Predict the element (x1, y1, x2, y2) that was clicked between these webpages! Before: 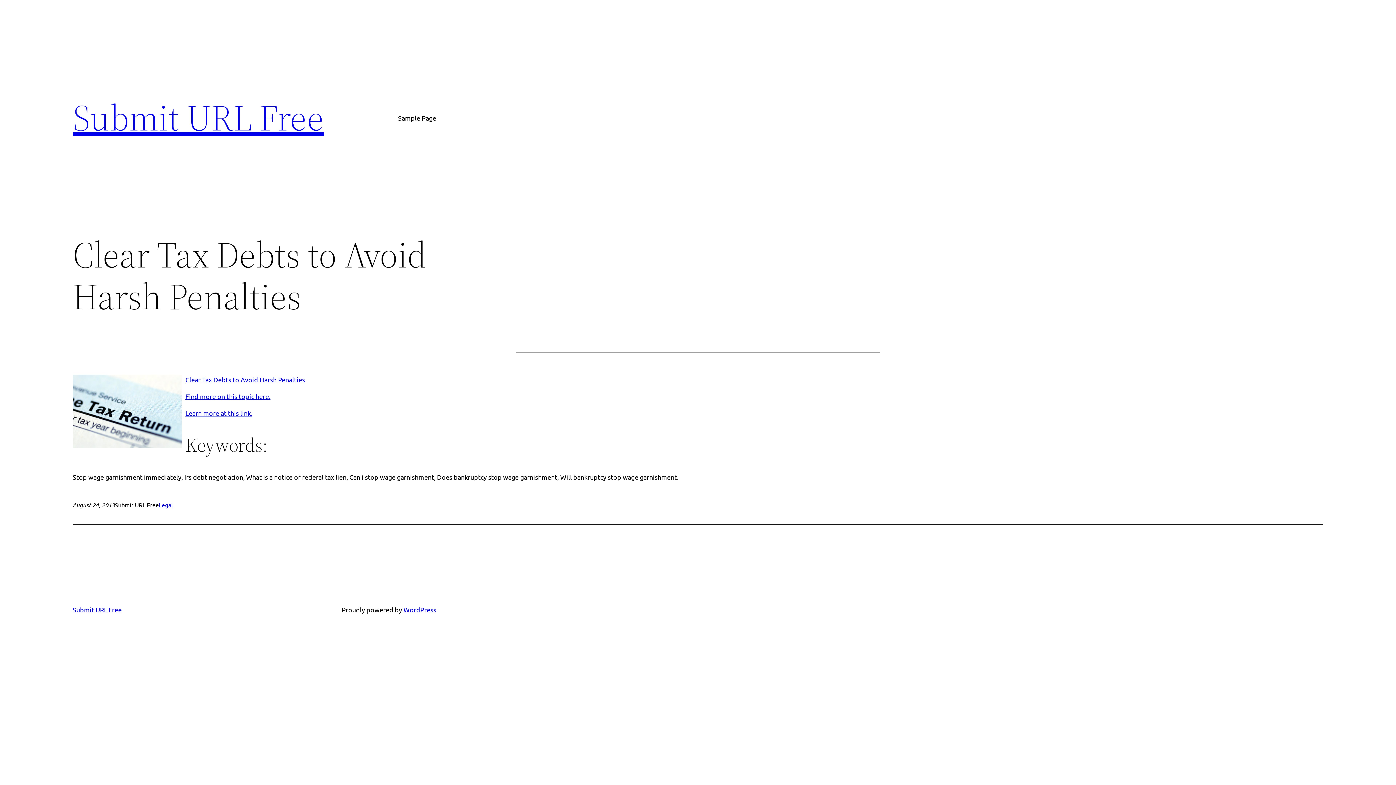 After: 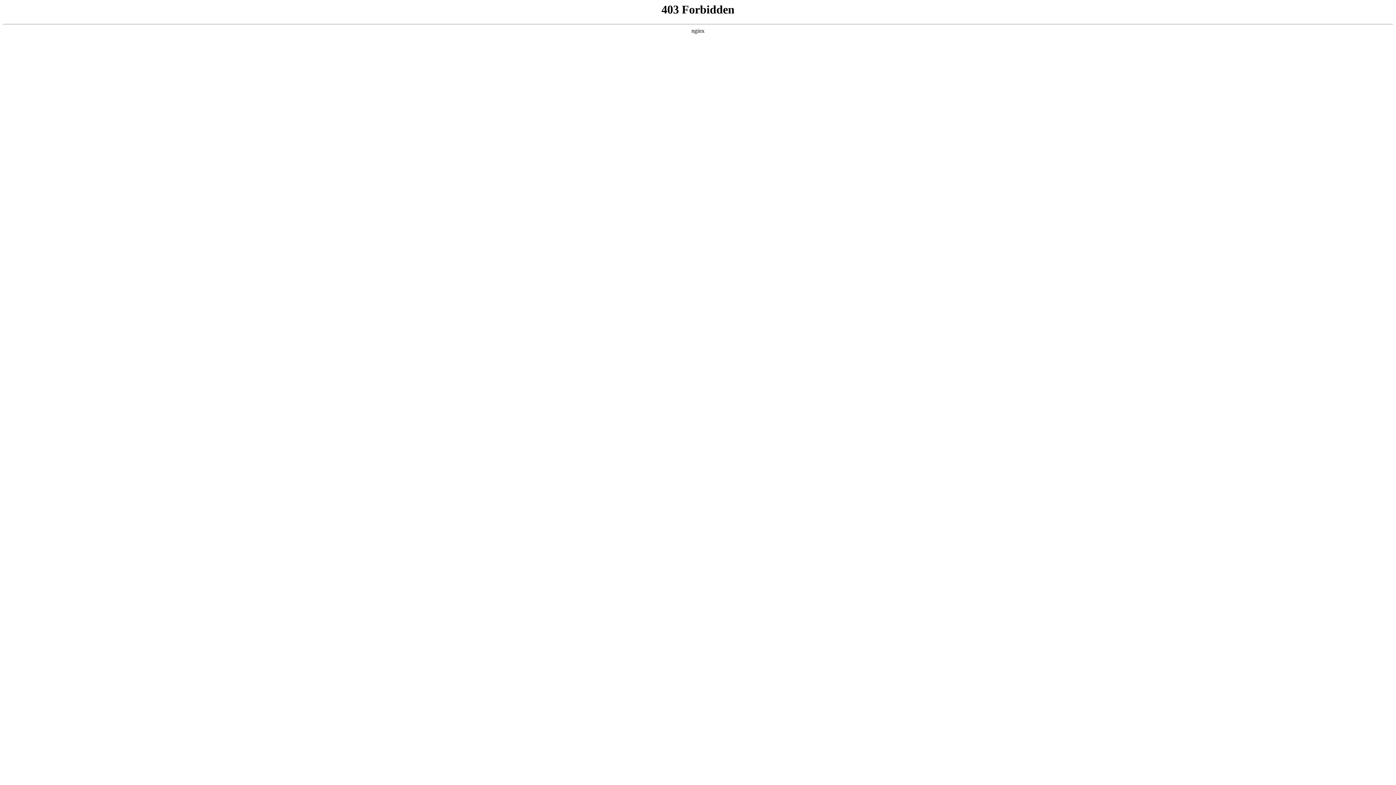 Action: label: WordPress bbox: (403, 606, 436, 613)